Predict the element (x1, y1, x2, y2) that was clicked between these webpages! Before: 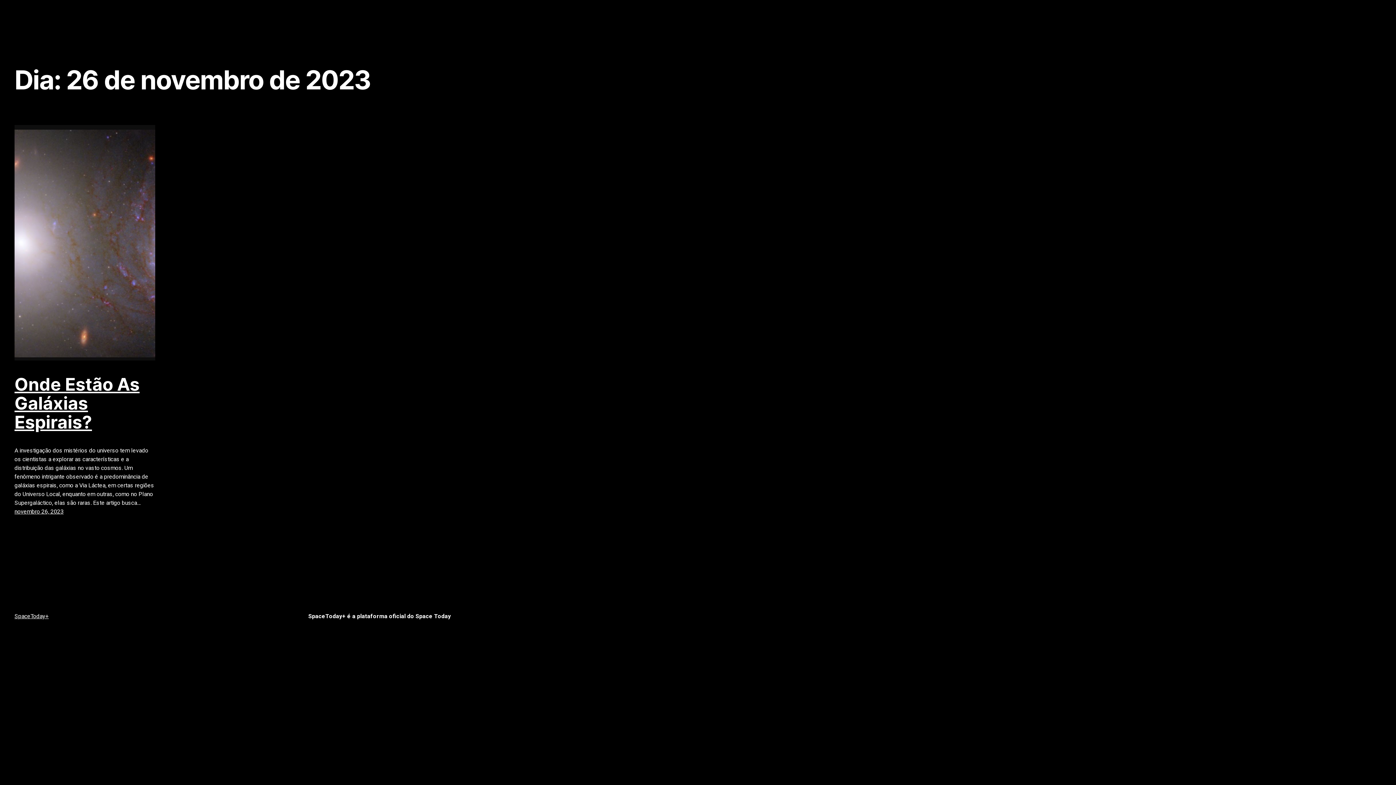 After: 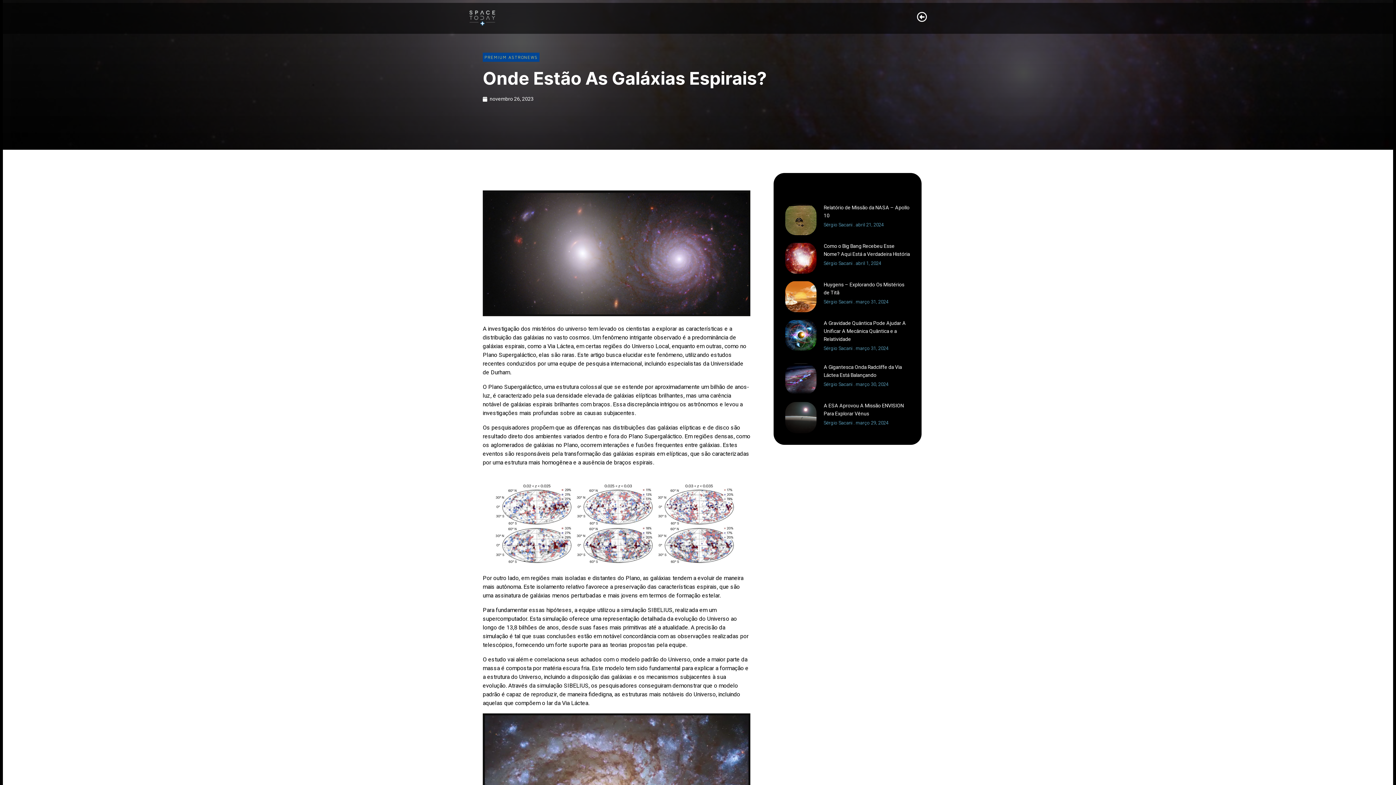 Action: bbox: (14, 125, 155, 360)